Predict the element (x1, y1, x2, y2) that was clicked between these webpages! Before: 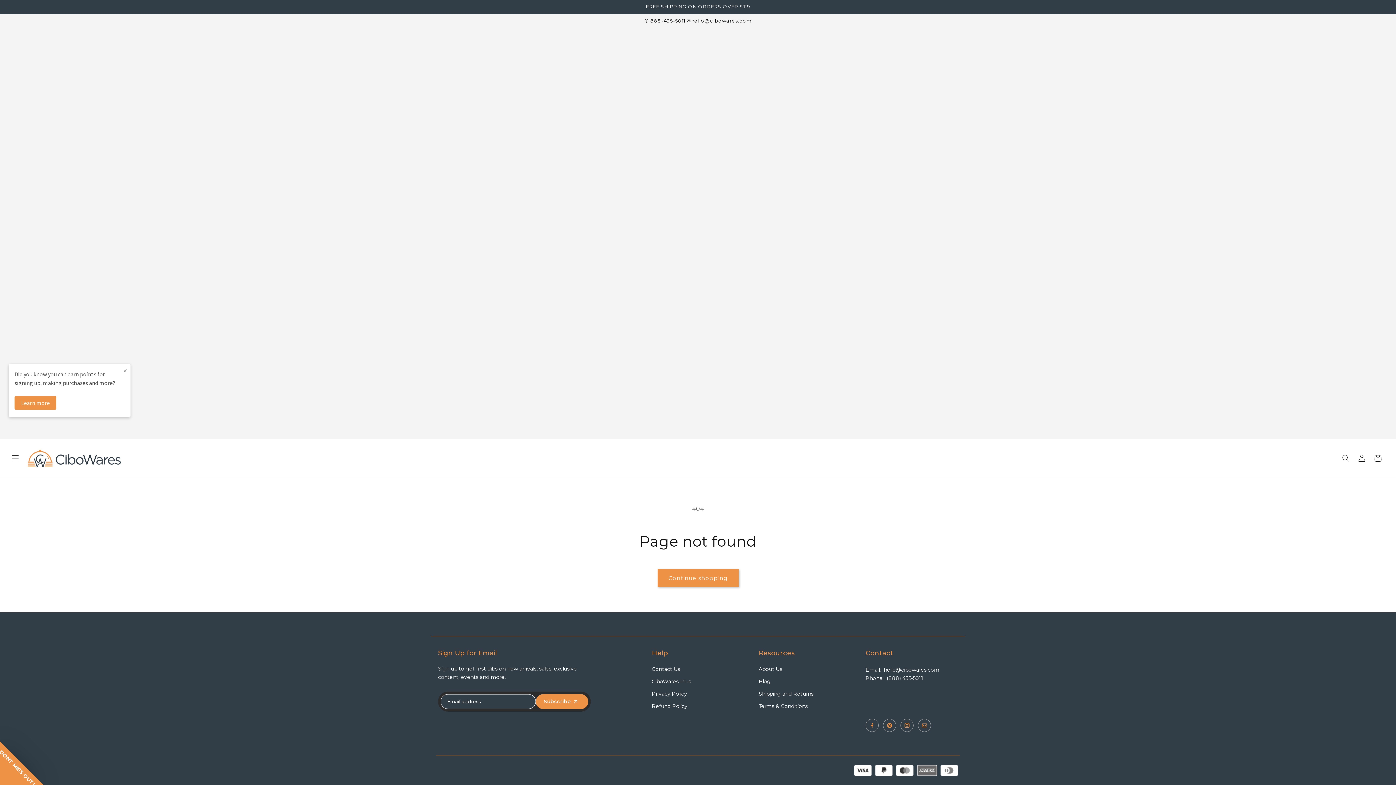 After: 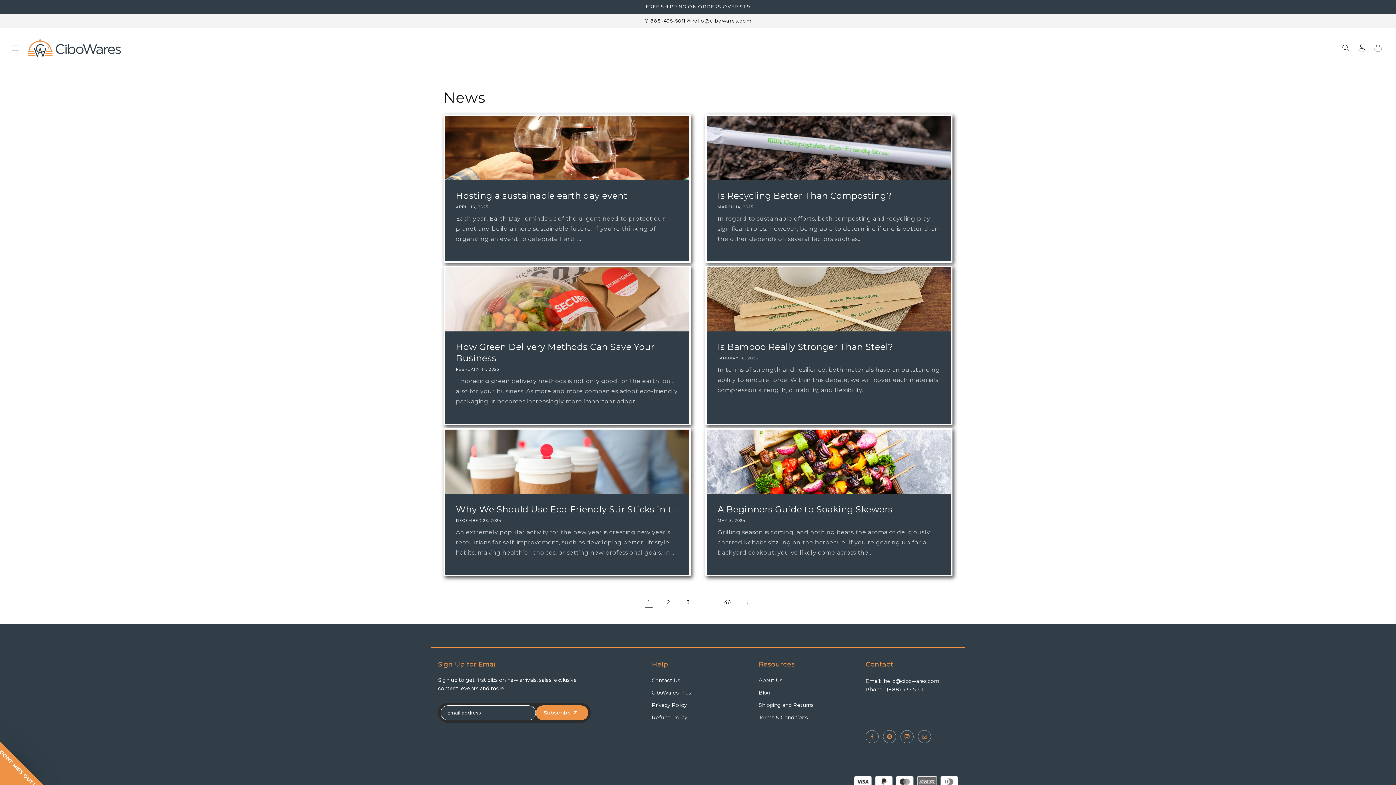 Action: bbox: (758, 678, 813, 685) label: Blog